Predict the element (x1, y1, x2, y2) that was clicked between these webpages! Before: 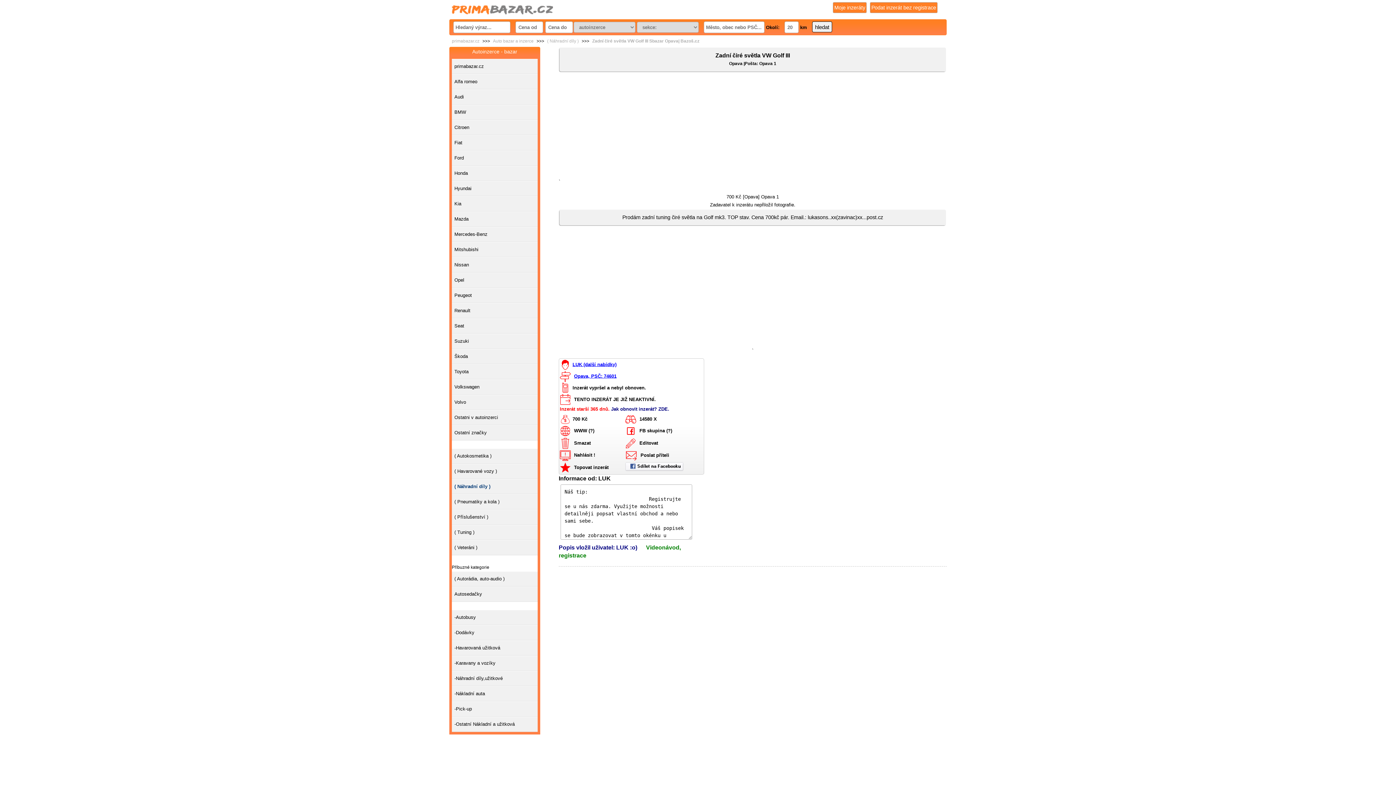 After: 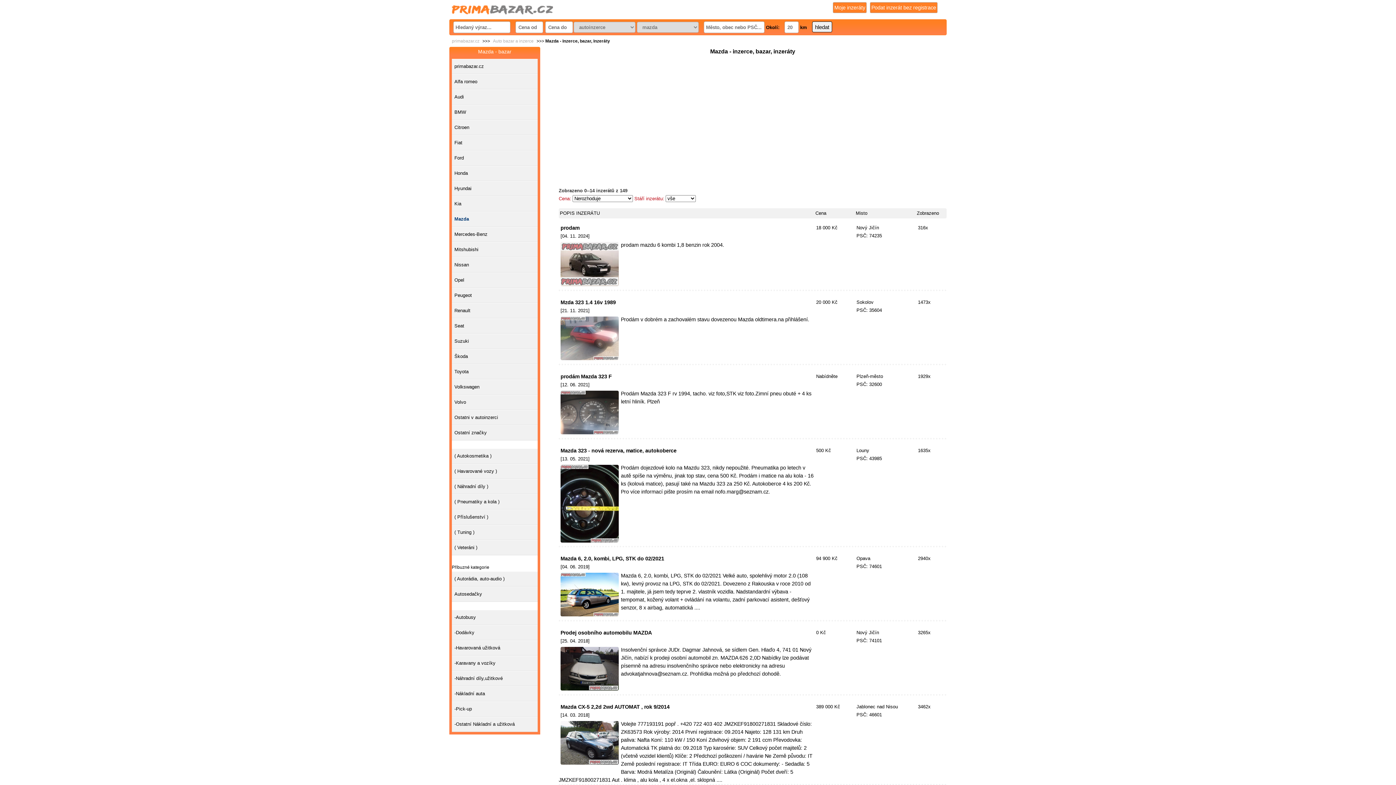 Action: bbox: (452, 211, 537, 226) label: Mazda